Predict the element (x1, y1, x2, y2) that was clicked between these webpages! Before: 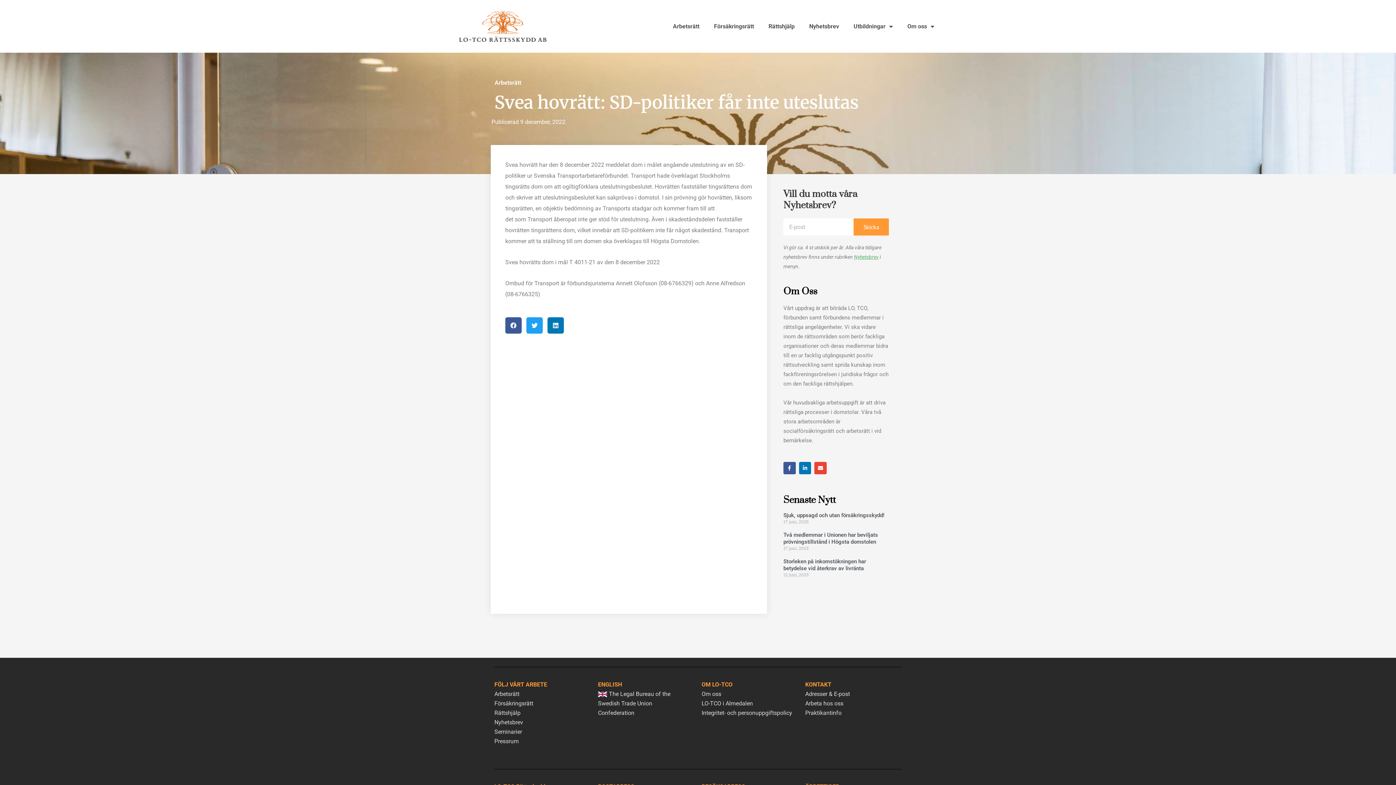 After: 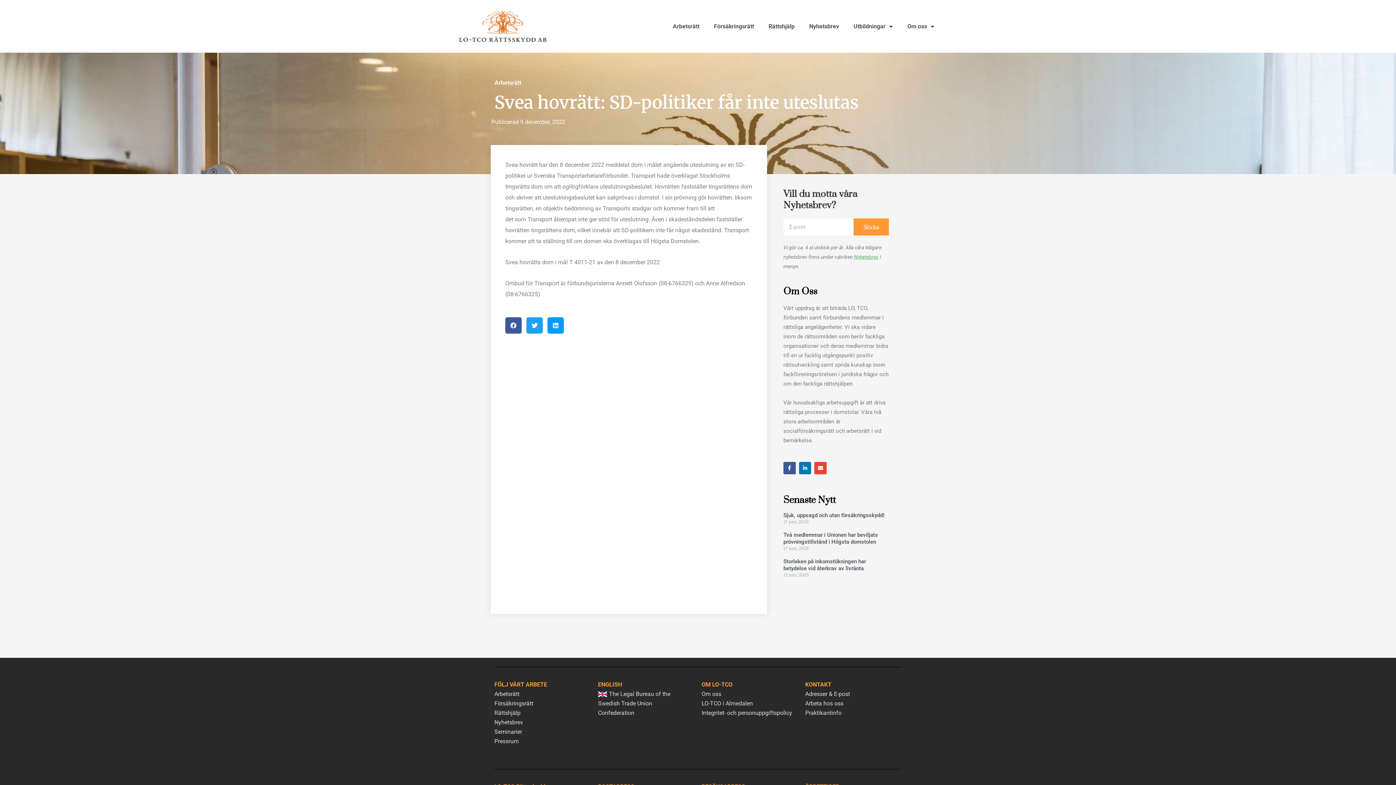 Action: label: Dela på linkedin bbox: (547, 317, 564, 333)